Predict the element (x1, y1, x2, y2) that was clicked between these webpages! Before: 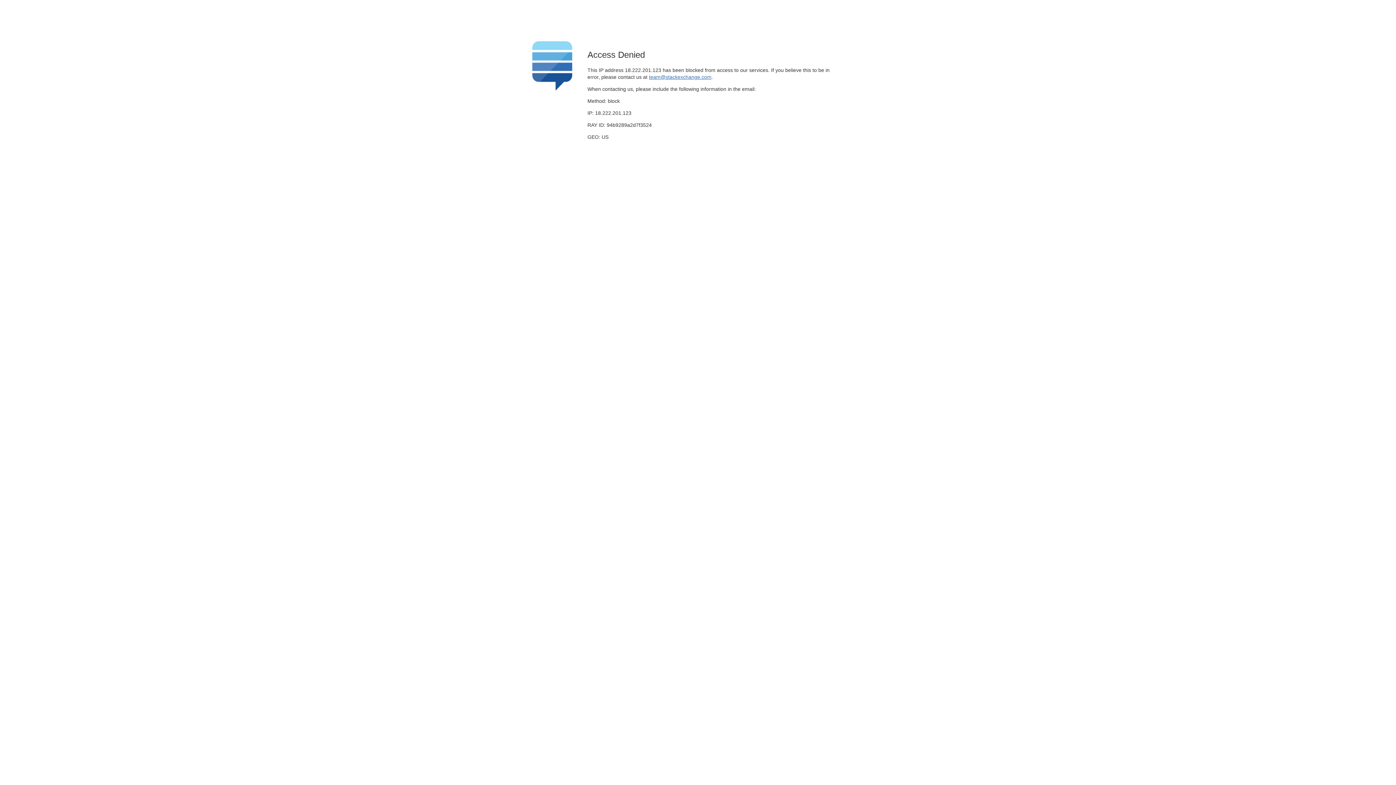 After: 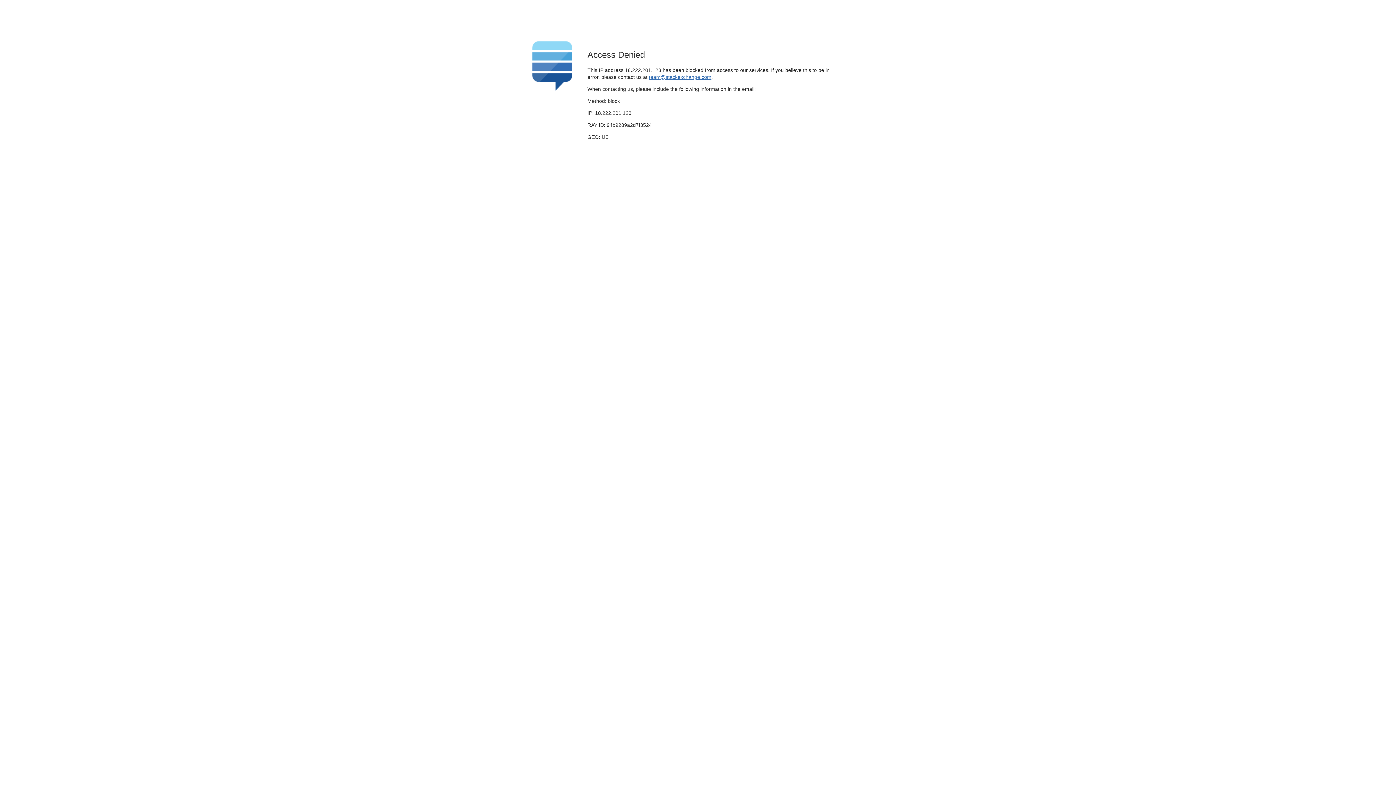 Action: bbox: (649, 74, 711, 79) label: team@stackexchange.com